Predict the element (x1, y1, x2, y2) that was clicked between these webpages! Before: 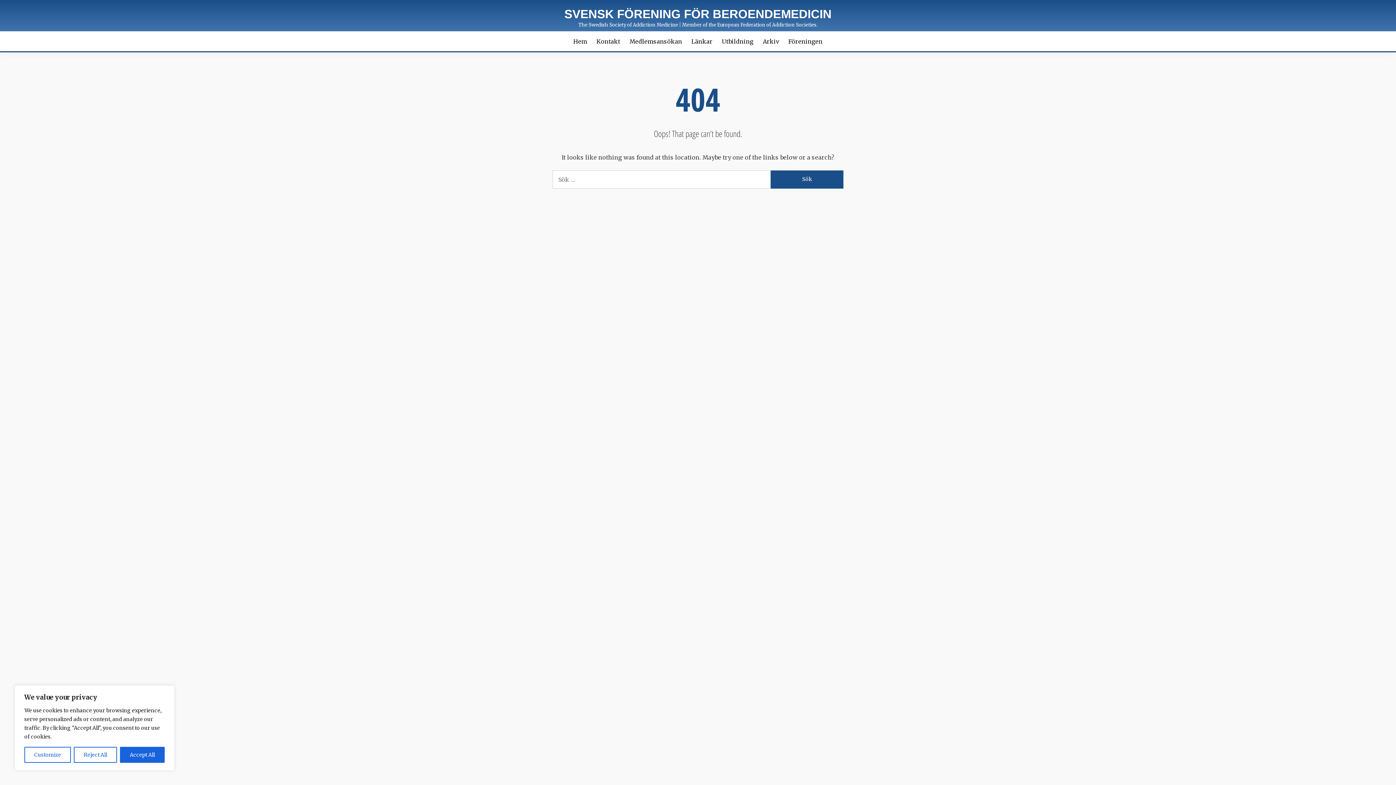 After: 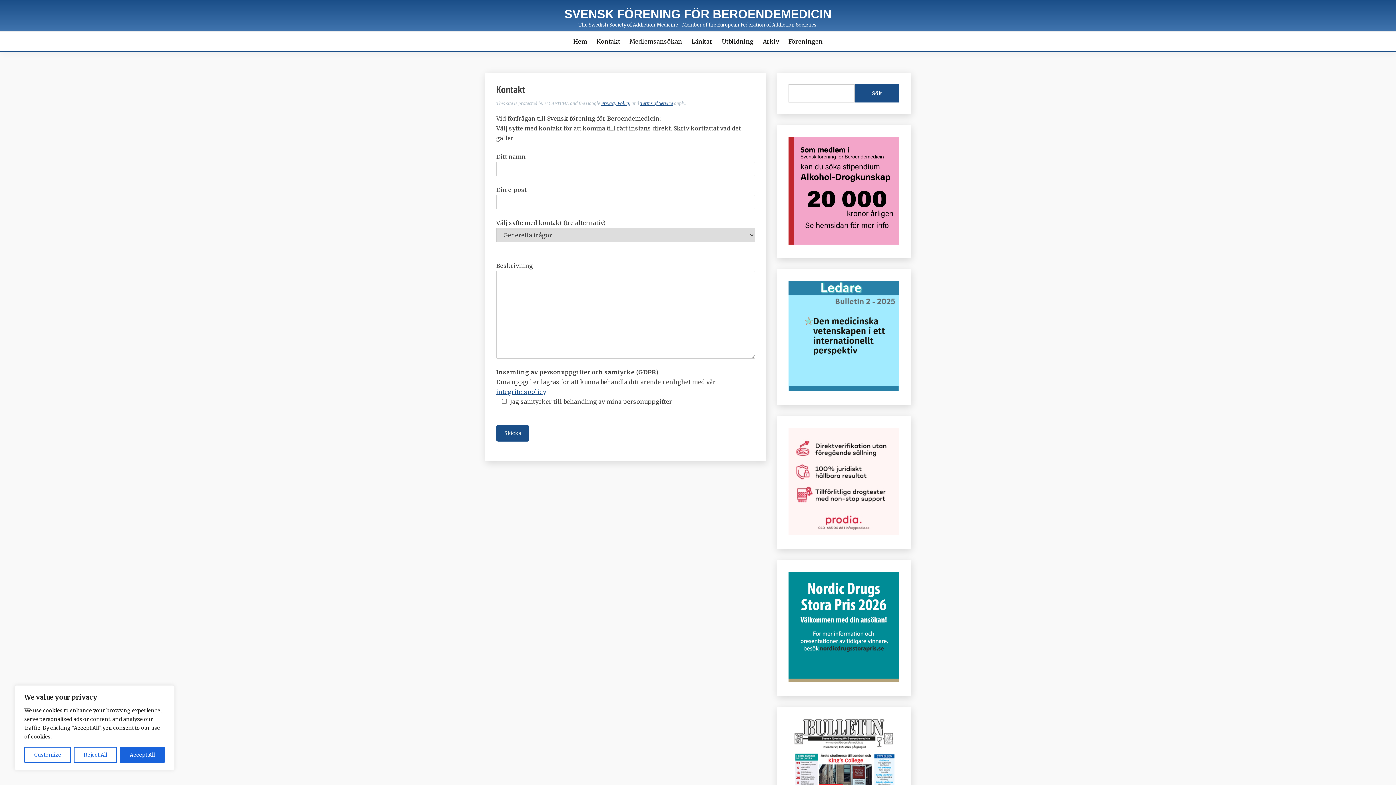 Action: bbox: (596, 37, 620, 45) label: Kontakt